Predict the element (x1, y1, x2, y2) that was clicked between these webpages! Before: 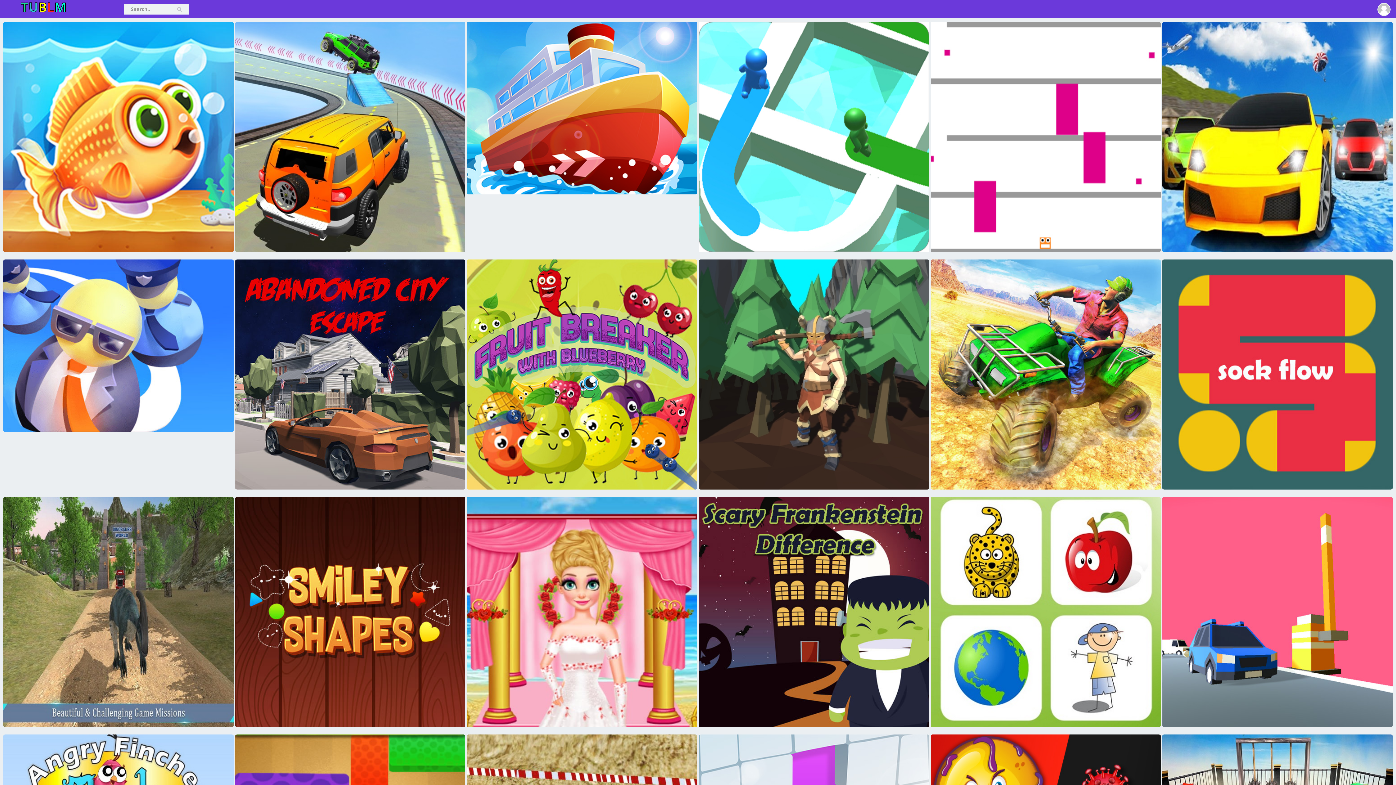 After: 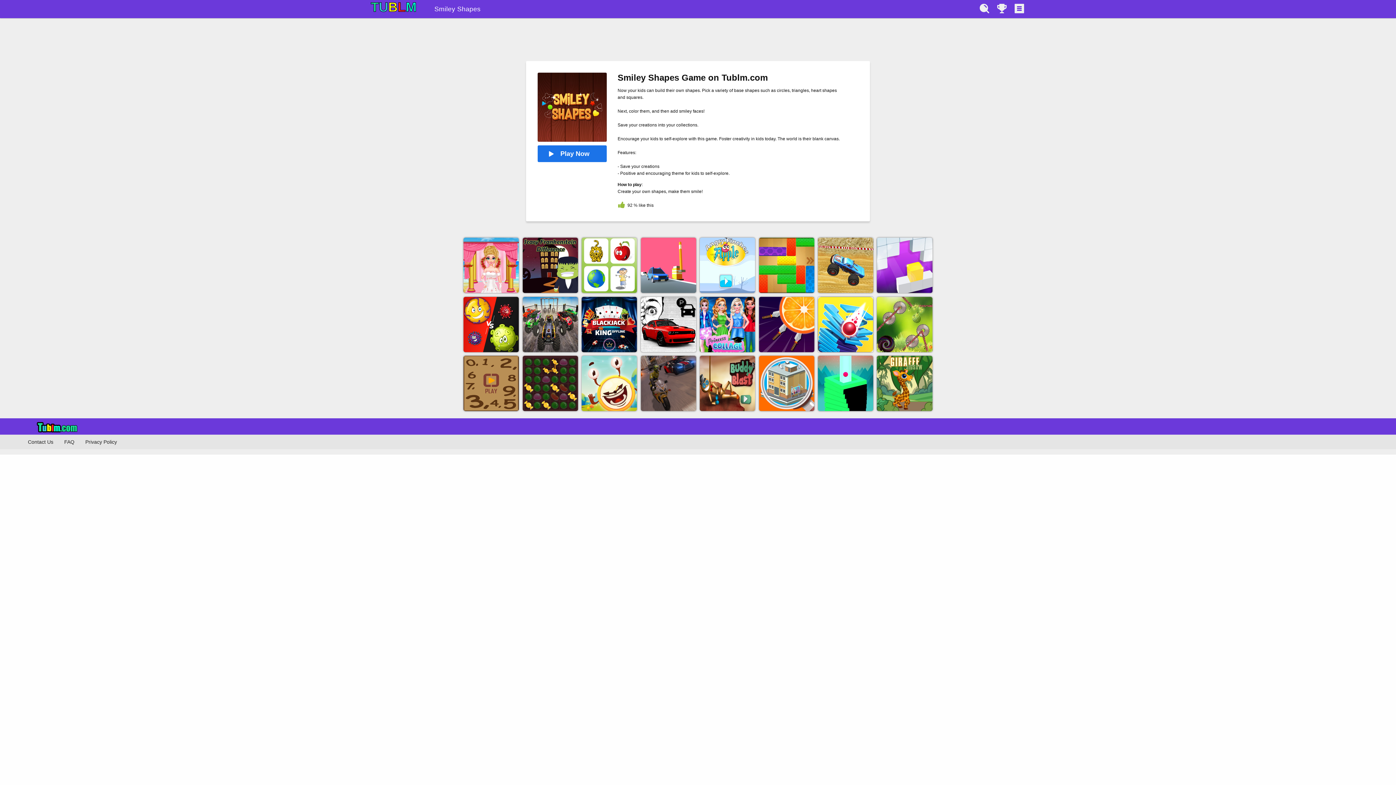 Action: label: Smiley Shapes bbox: (234, 558, 465, 566)